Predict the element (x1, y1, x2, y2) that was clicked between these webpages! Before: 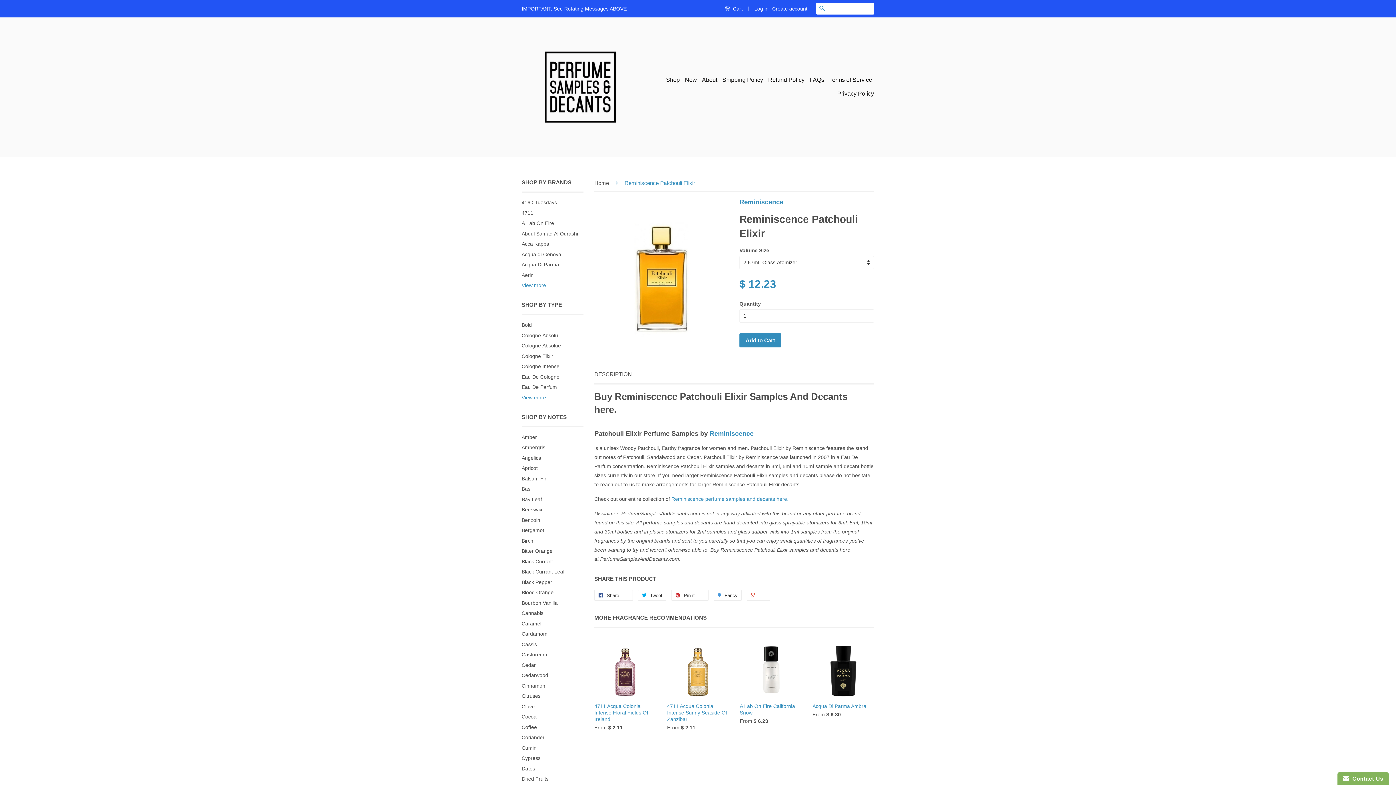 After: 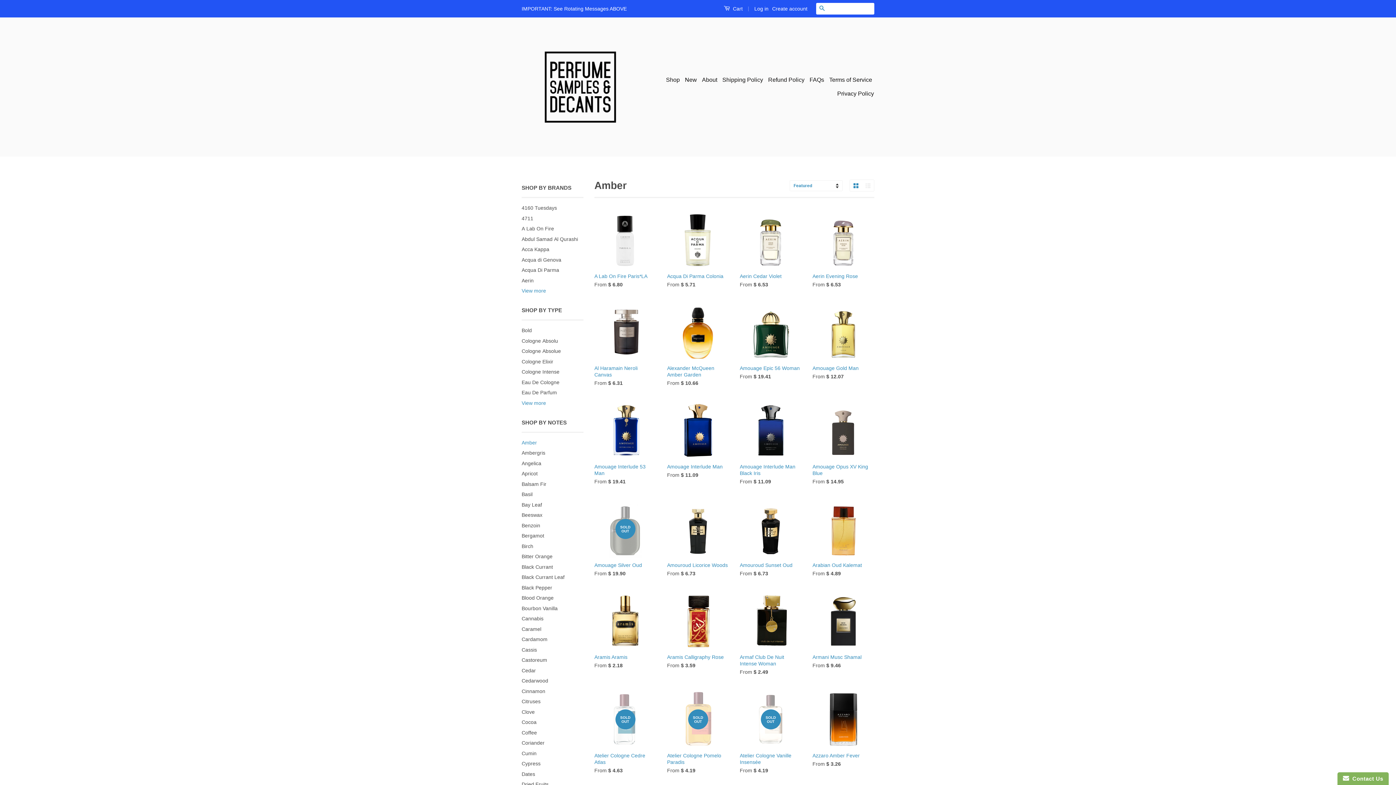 Action: bbox: (521, 434, 537, 440) label: Amber